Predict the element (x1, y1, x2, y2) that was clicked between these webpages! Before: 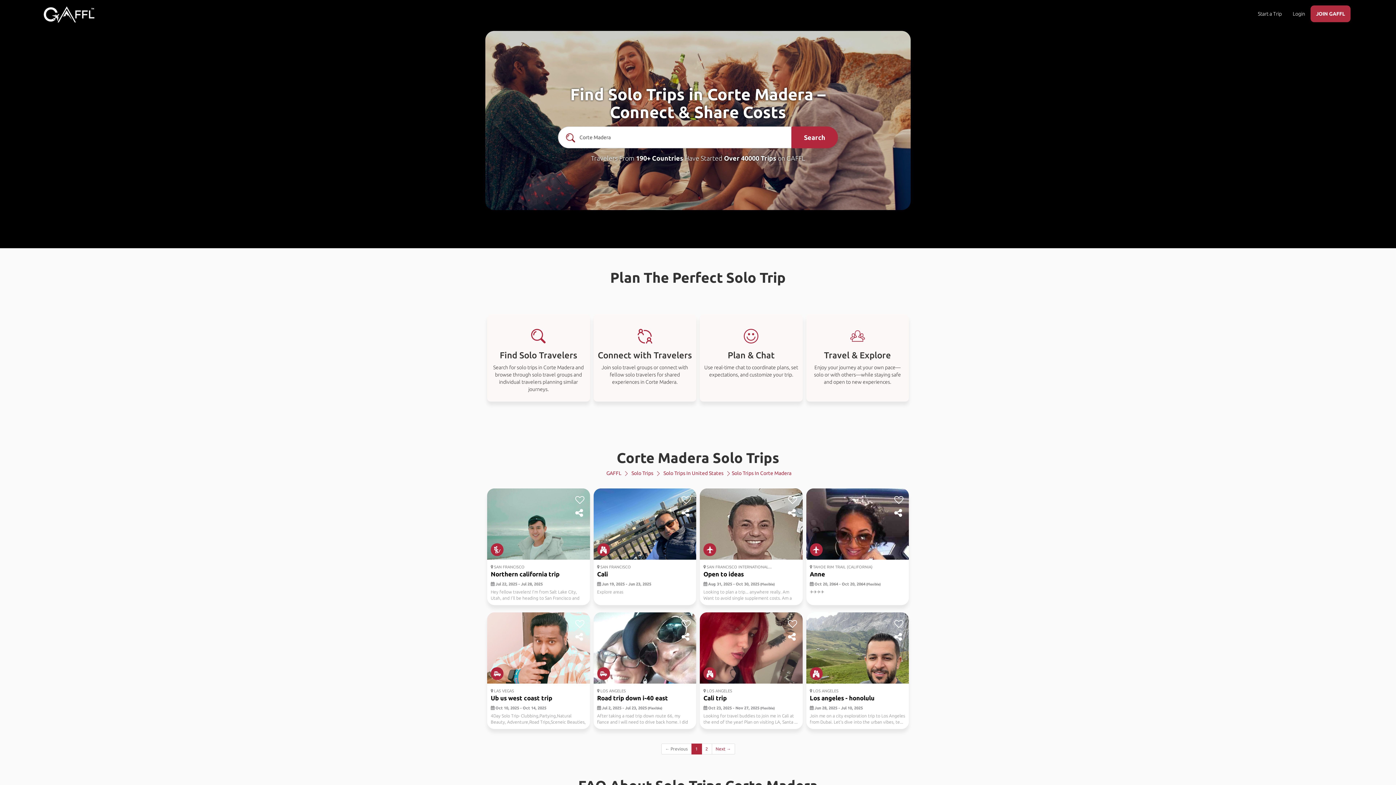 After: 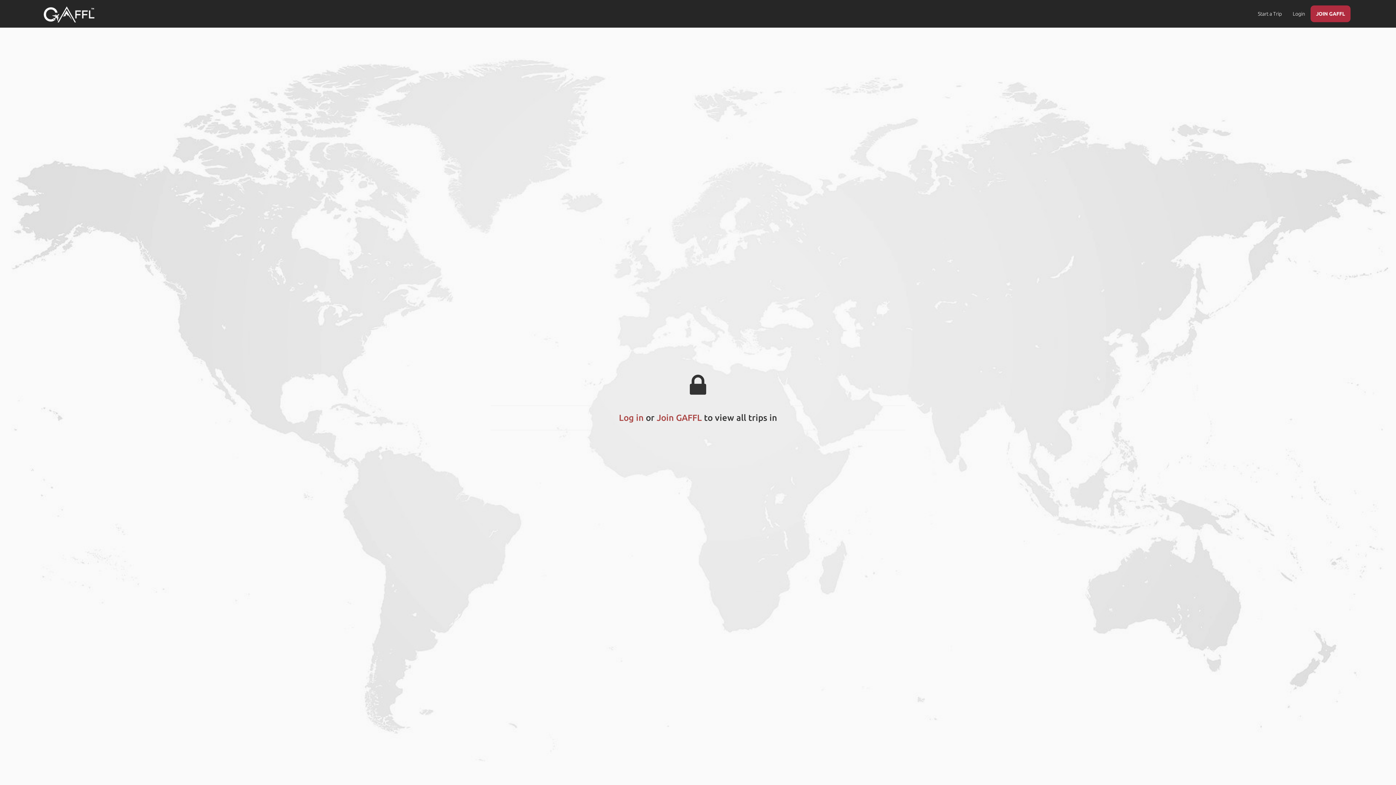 Action: label: 190+ Countries bbox: (636, 154, 683, 161)